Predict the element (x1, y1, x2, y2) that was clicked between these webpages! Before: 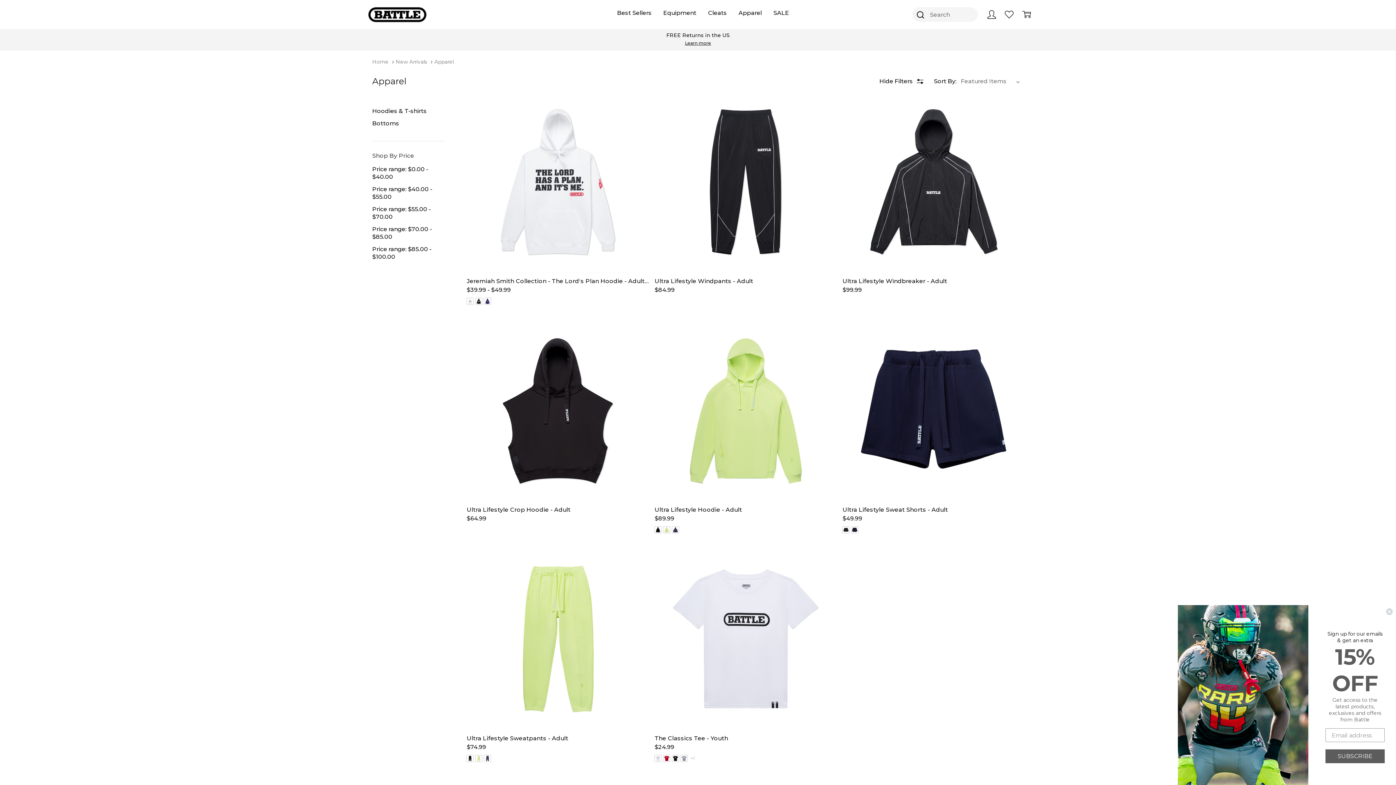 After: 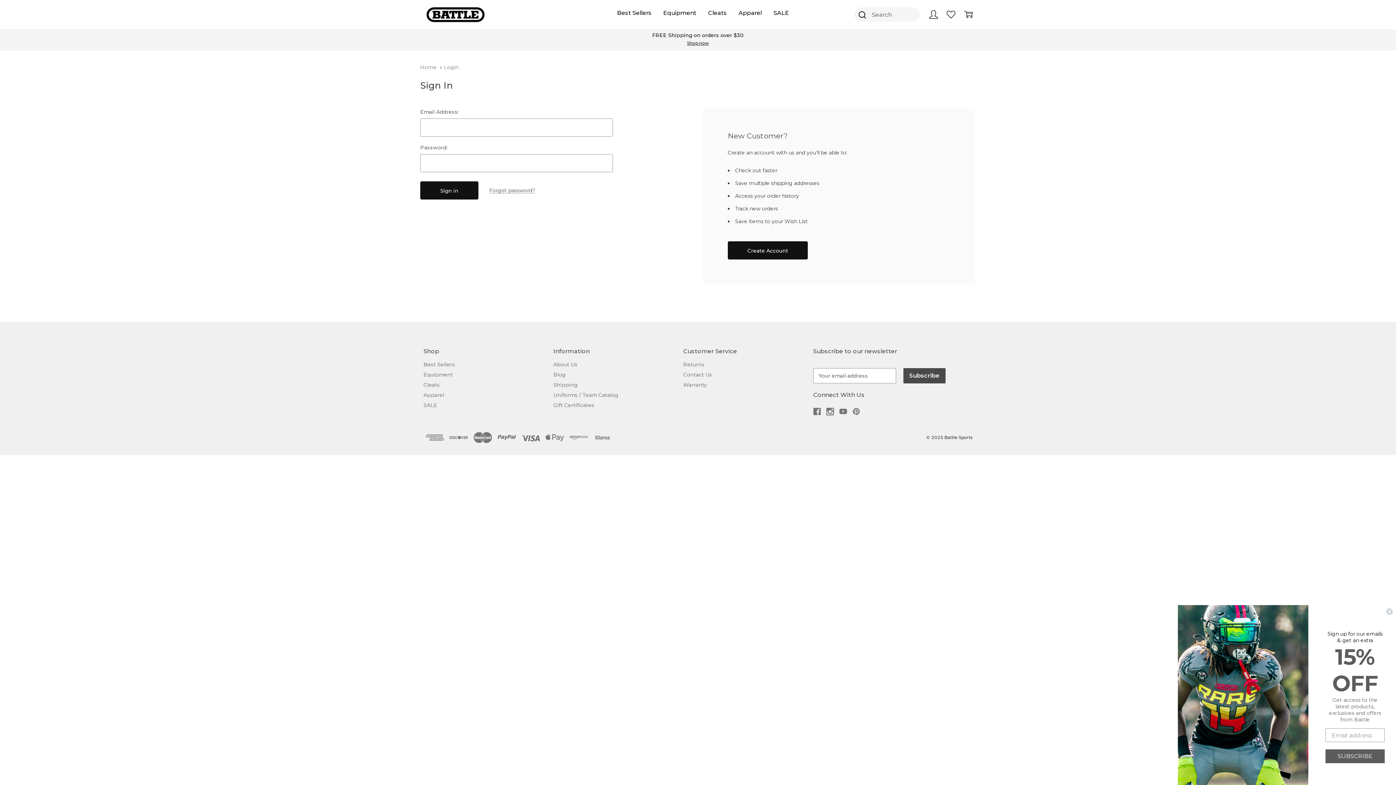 Action: bbox: (471, 95, 482, 106)